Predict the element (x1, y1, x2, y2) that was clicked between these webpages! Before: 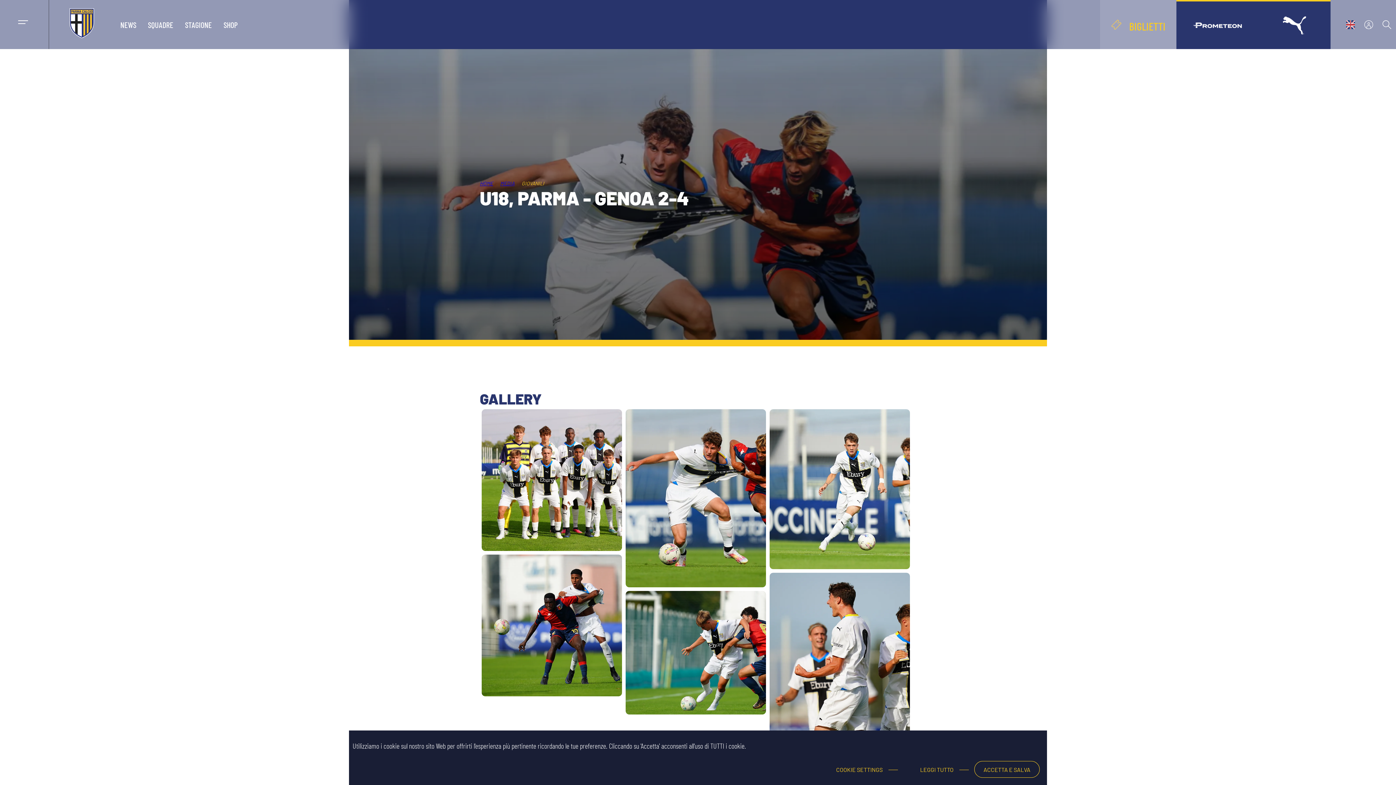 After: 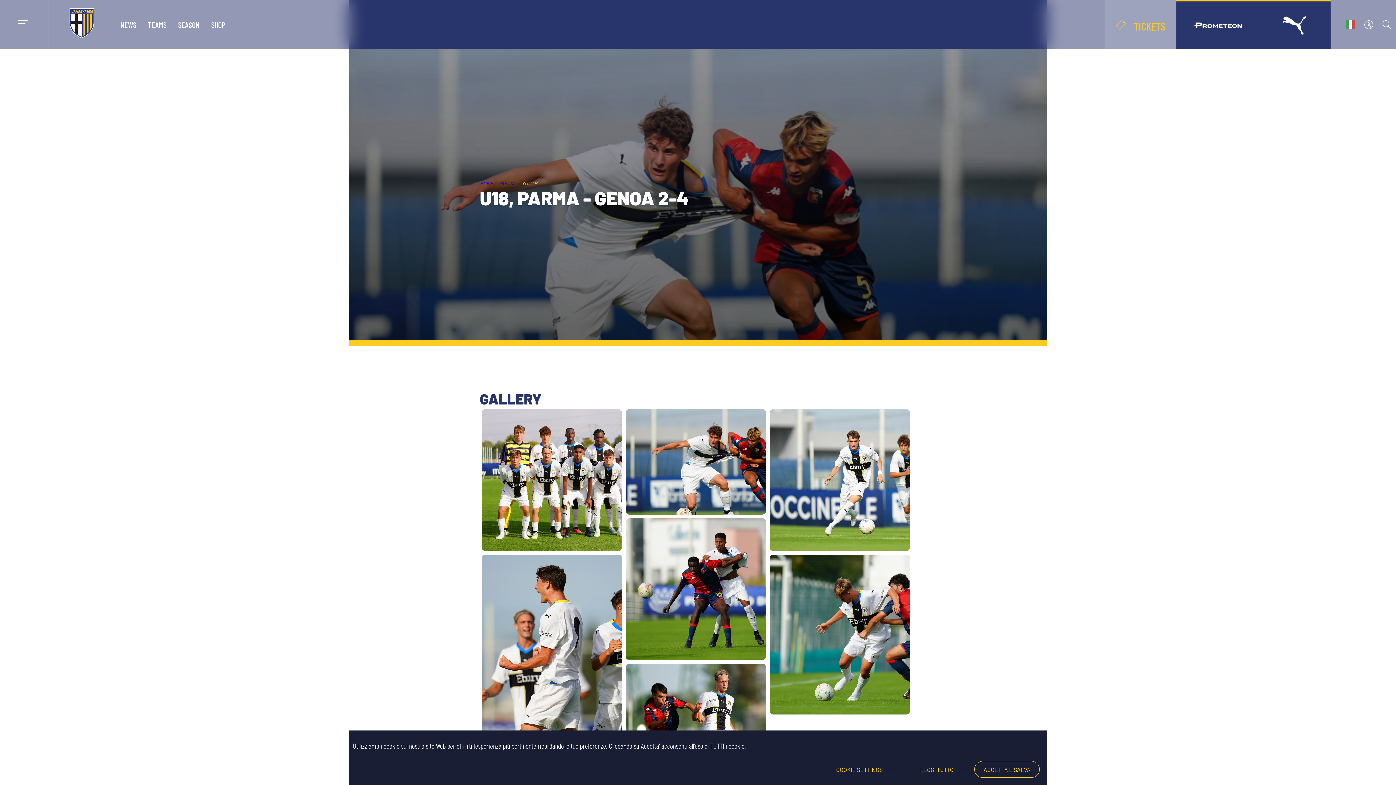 Action: bbox: (1341, 0, 1360, 33)